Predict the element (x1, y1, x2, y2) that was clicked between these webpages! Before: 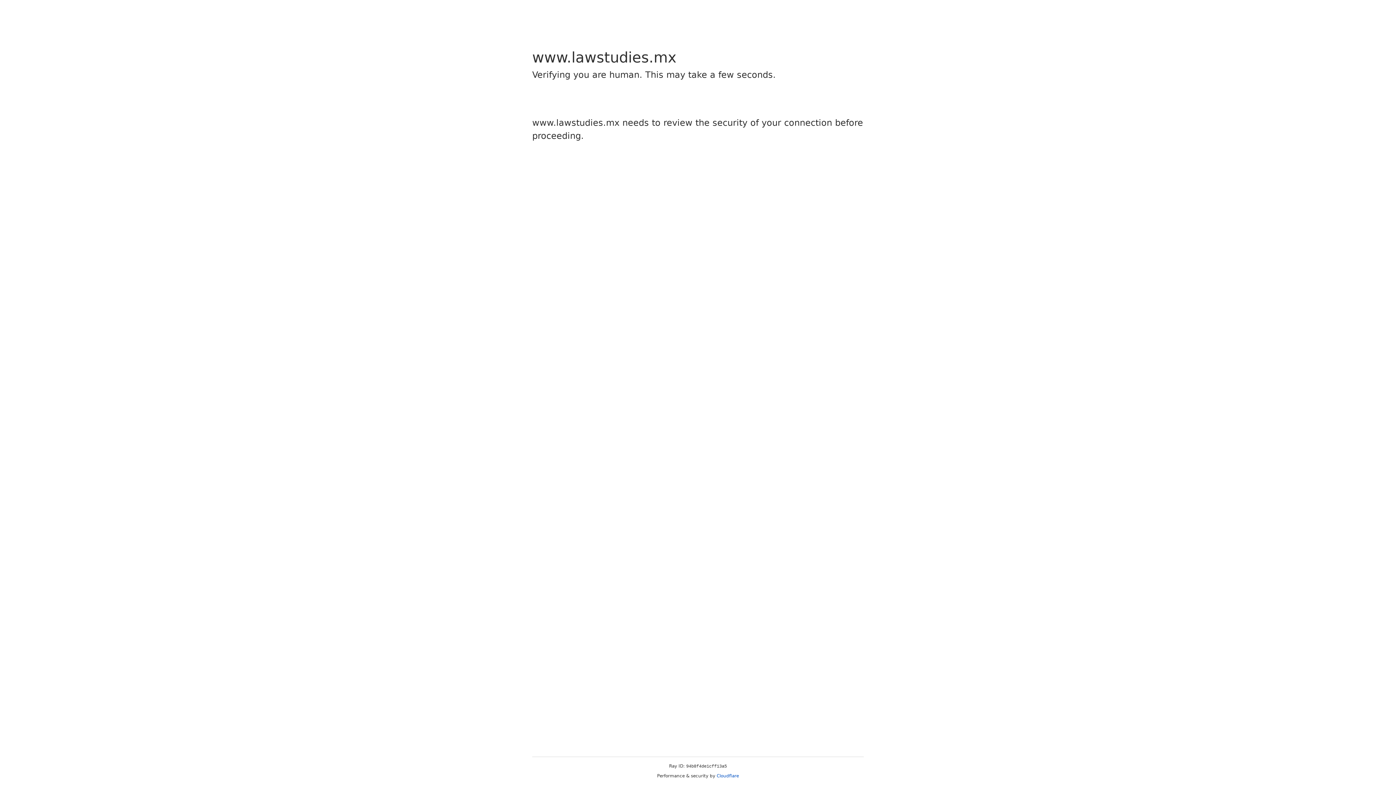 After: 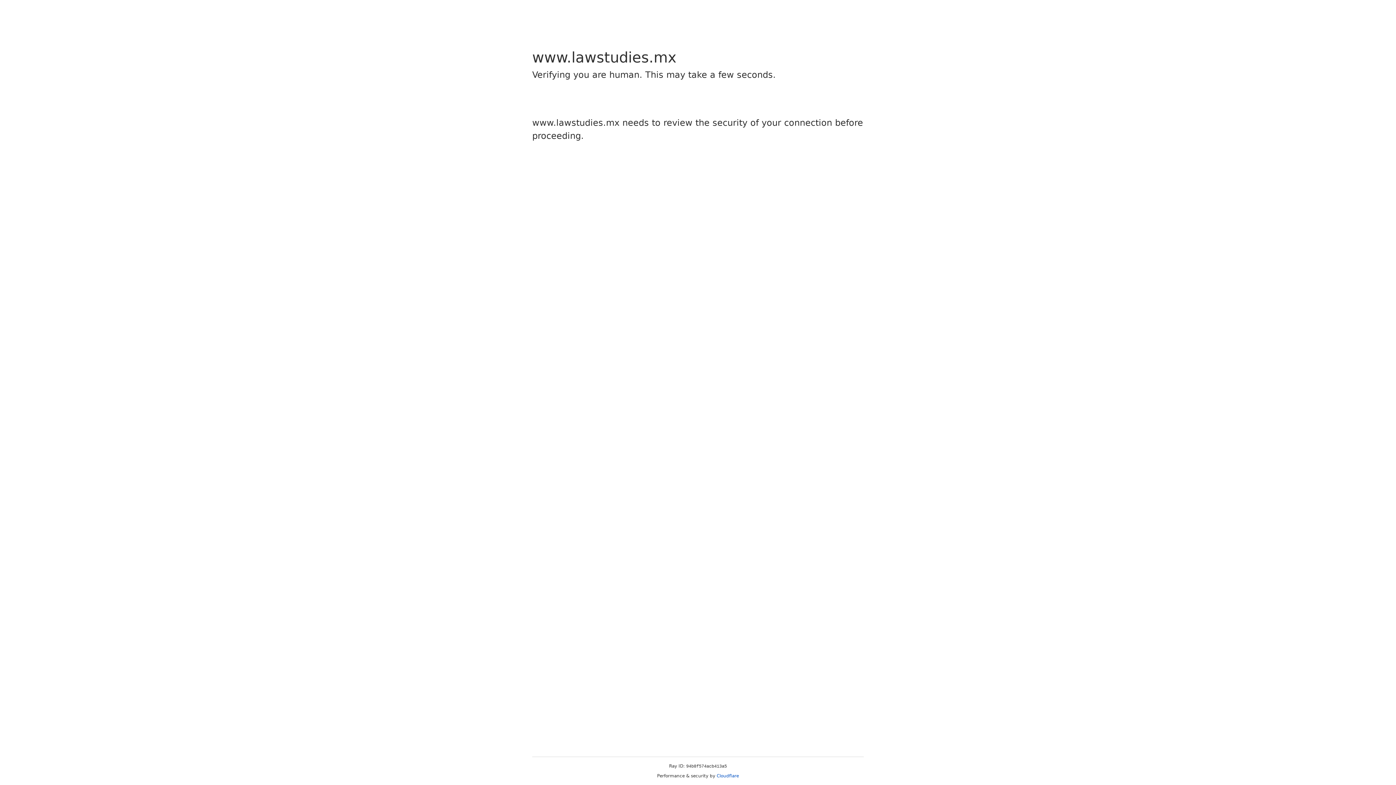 Action: bbox: (716, 773, 739, 778) label: Cloudflare